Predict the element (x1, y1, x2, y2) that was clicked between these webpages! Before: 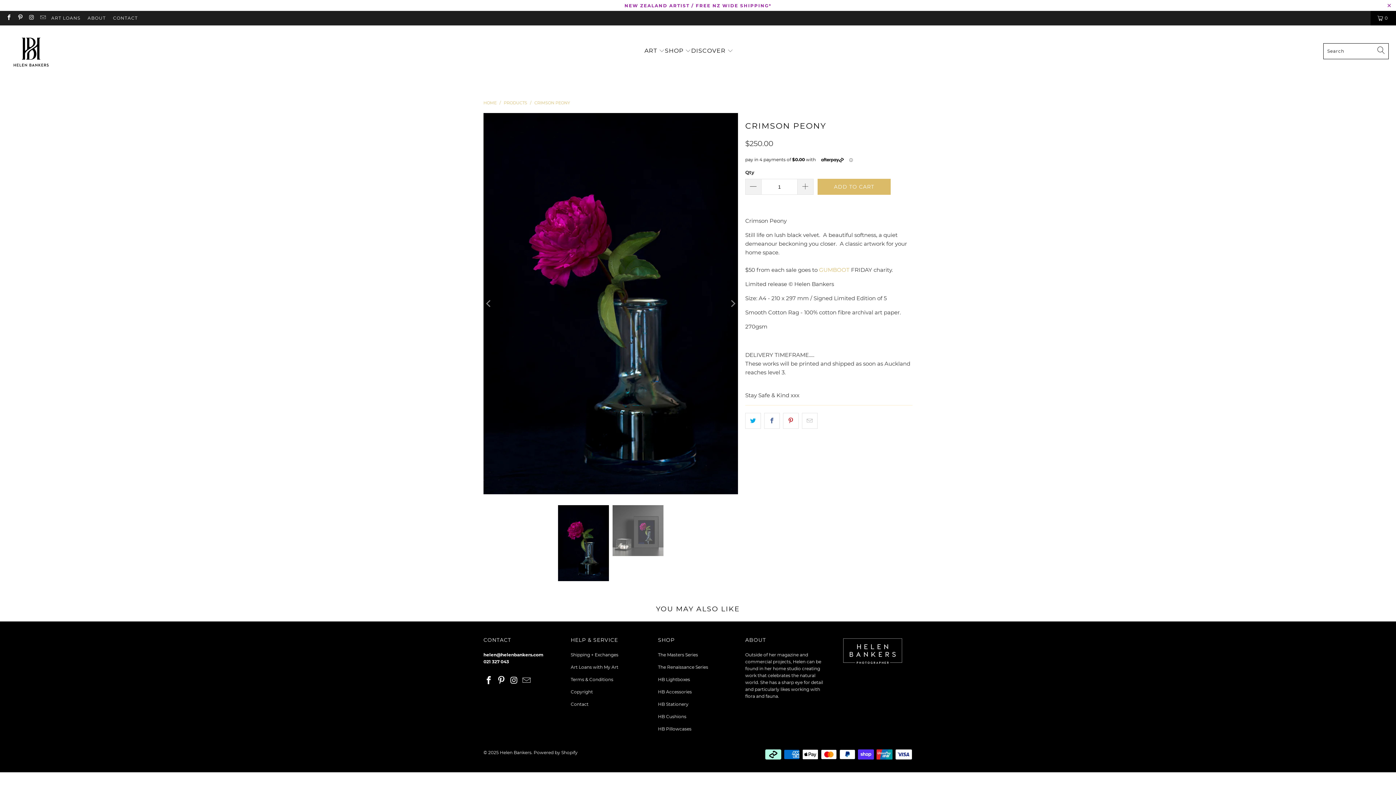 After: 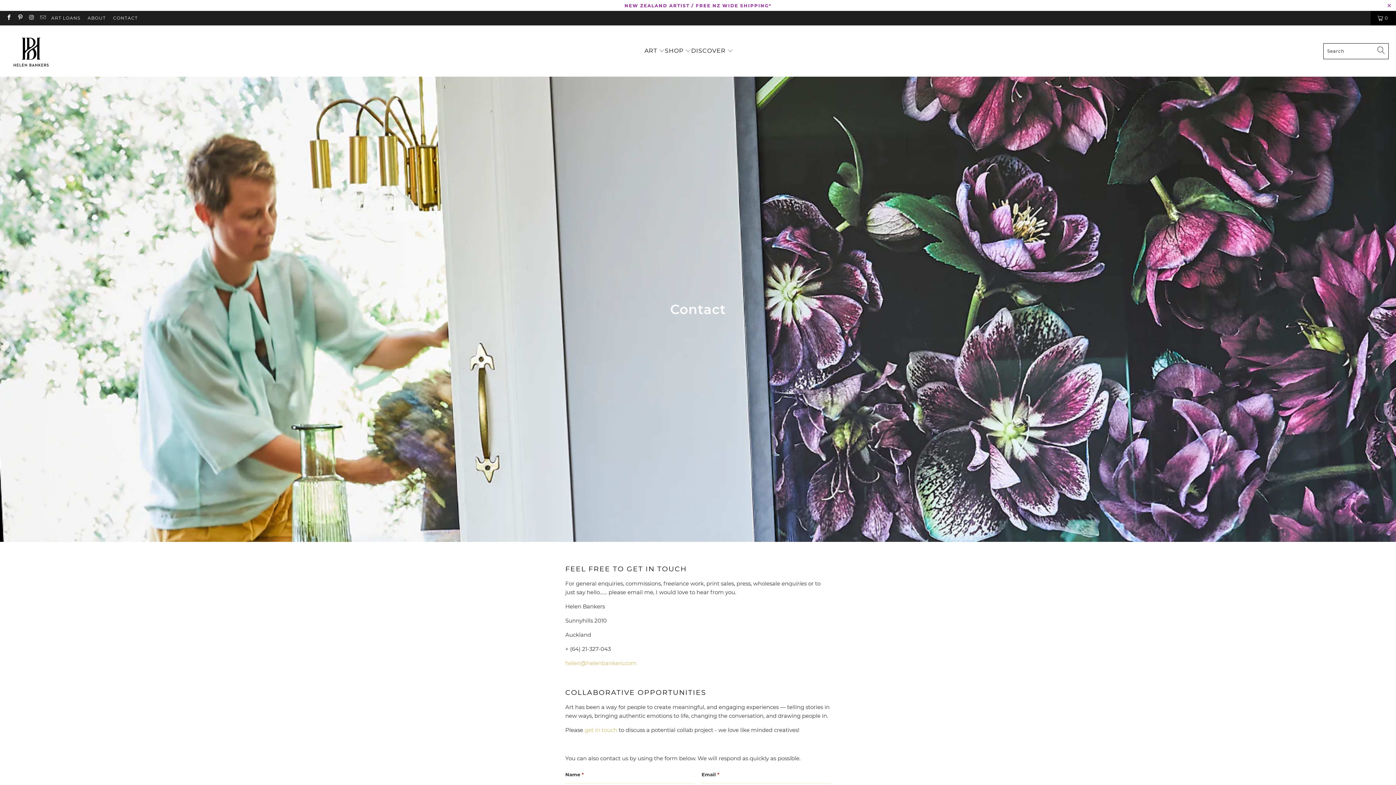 Action: bbox: (570, 701, 588, 707) label: Contact